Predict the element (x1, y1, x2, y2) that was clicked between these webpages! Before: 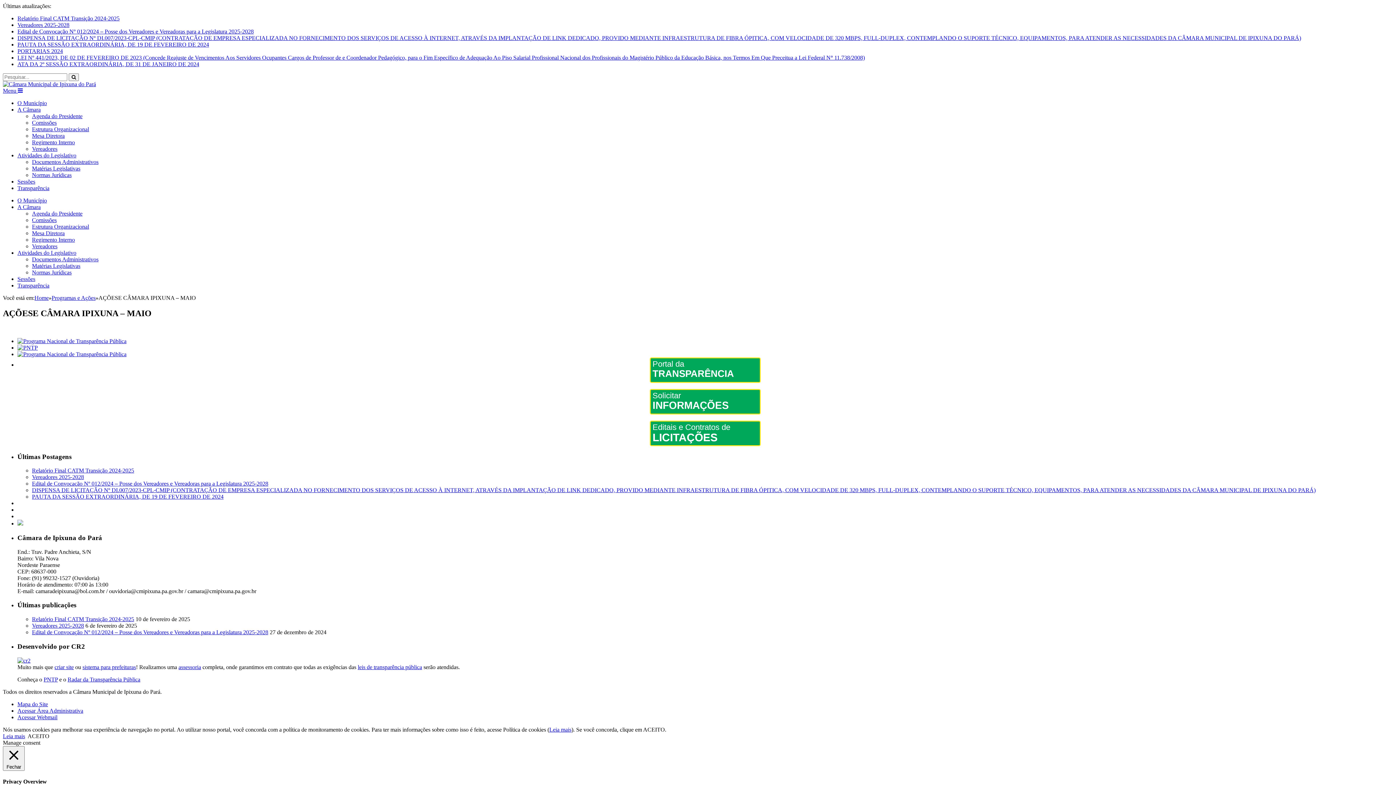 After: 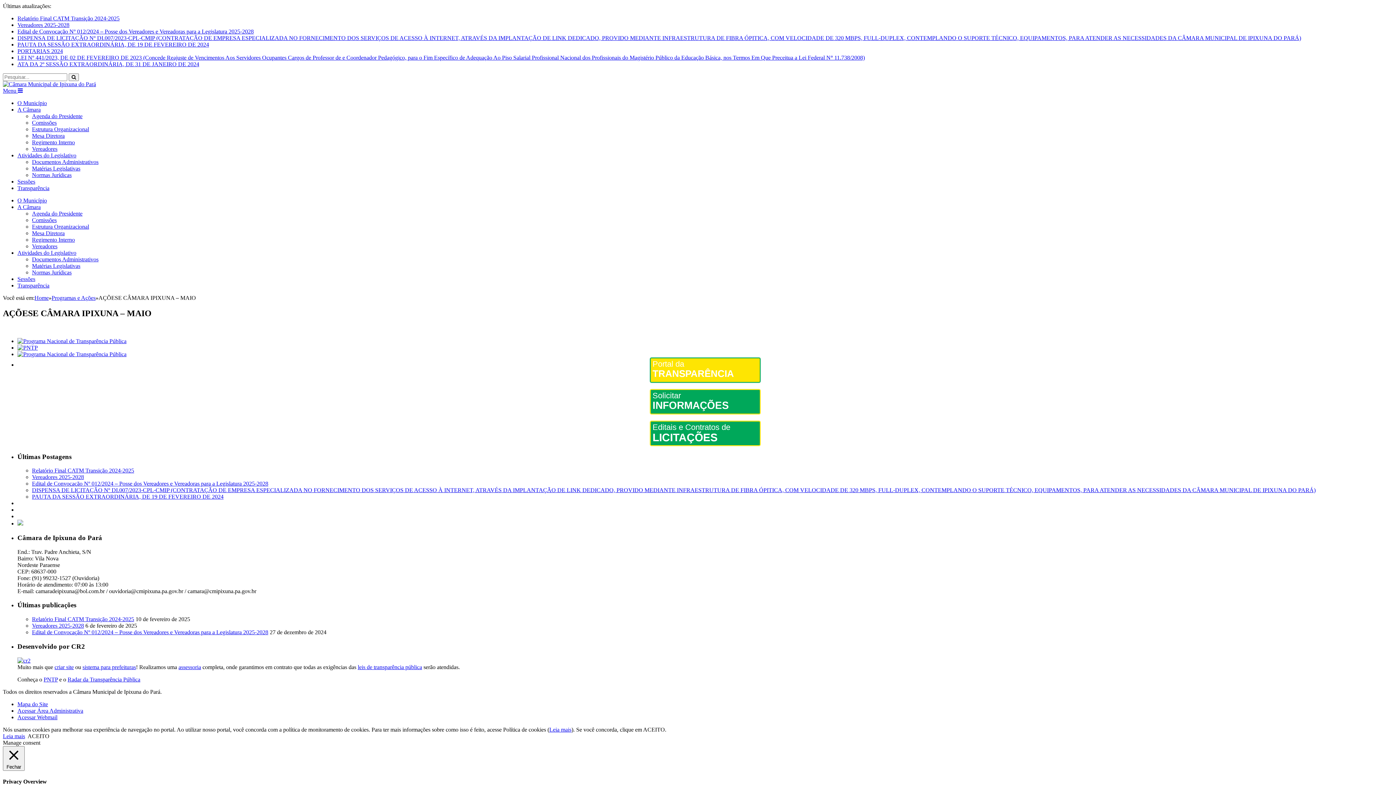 Action: label: Portal da
TRANSPARÊNCIA bbox: (17, 357, 1393, 382)